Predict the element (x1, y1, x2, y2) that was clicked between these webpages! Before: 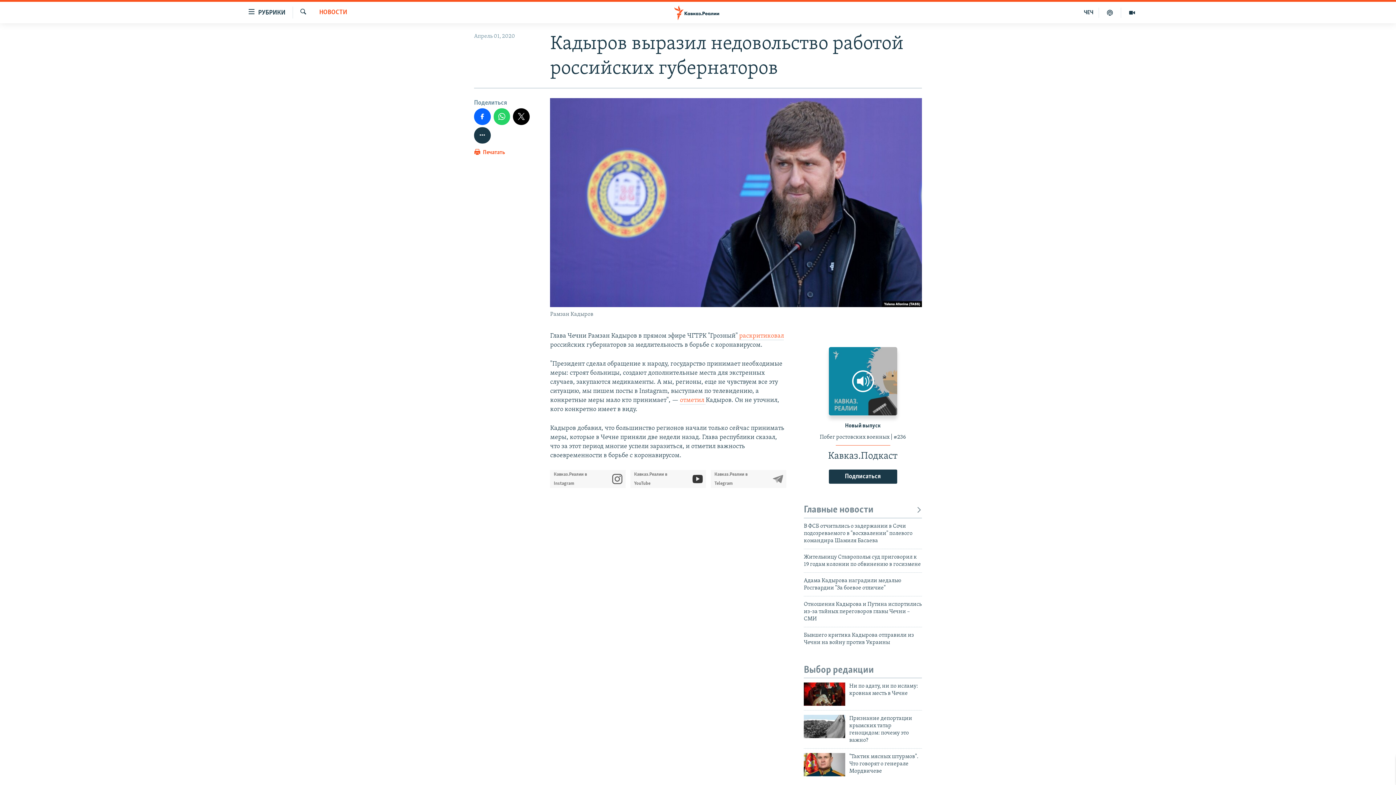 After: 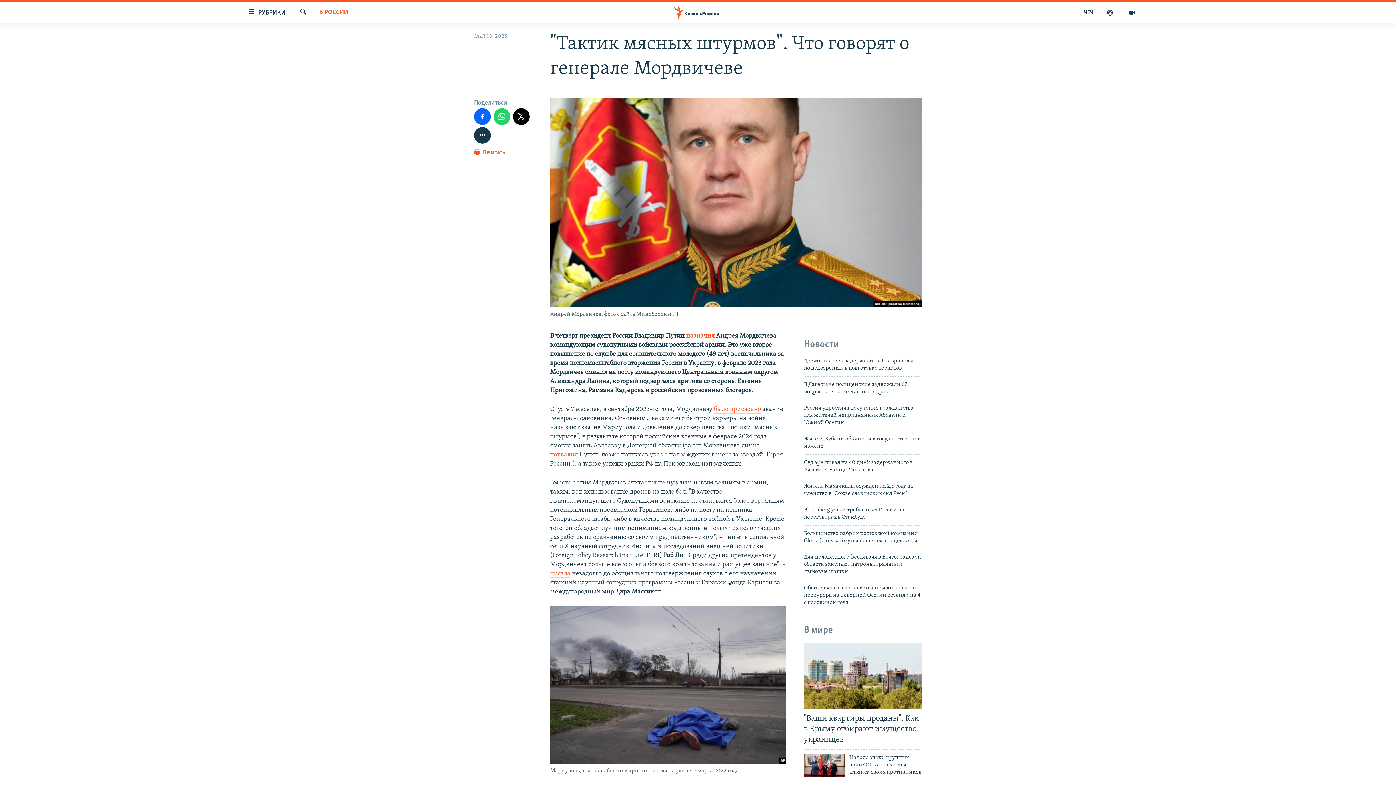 Action: bbox: (804, 753, 845, 776)